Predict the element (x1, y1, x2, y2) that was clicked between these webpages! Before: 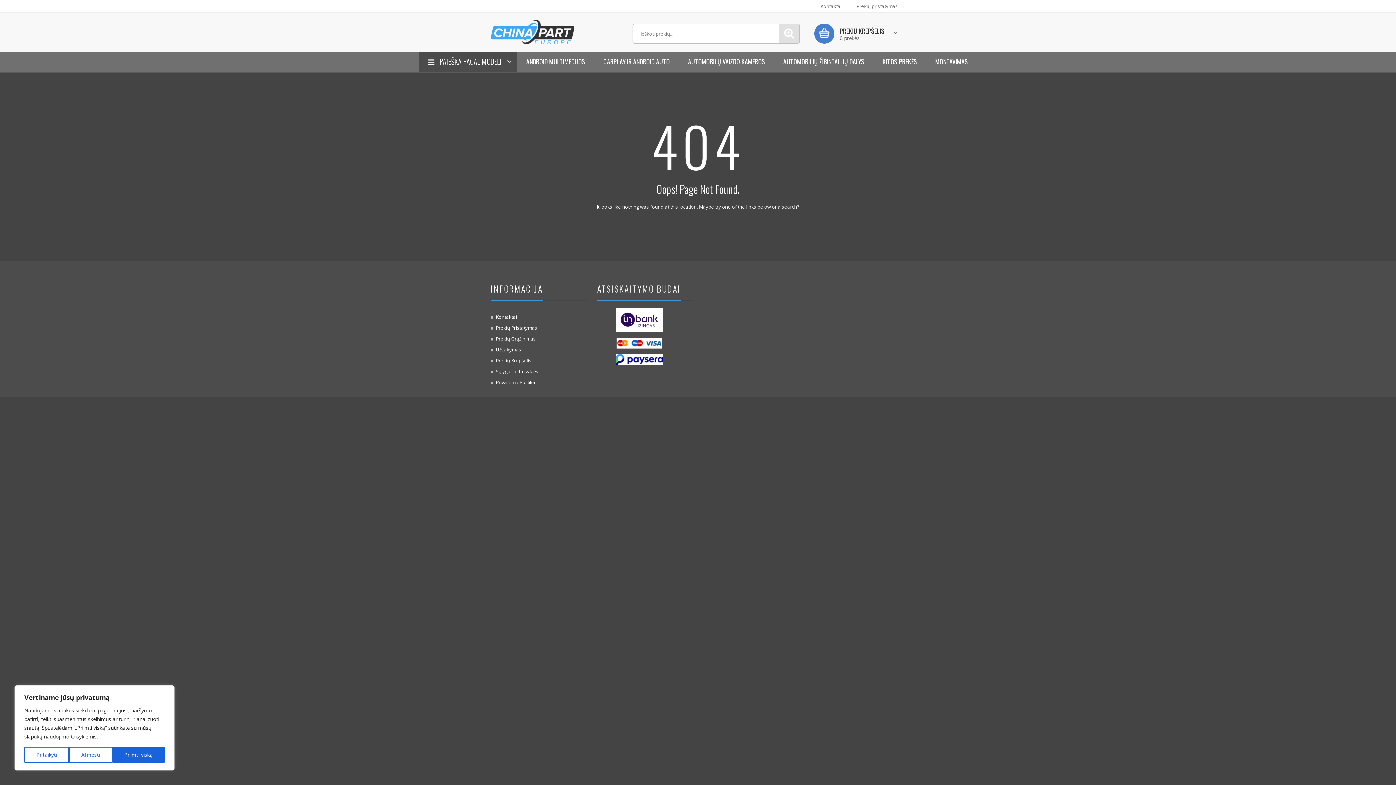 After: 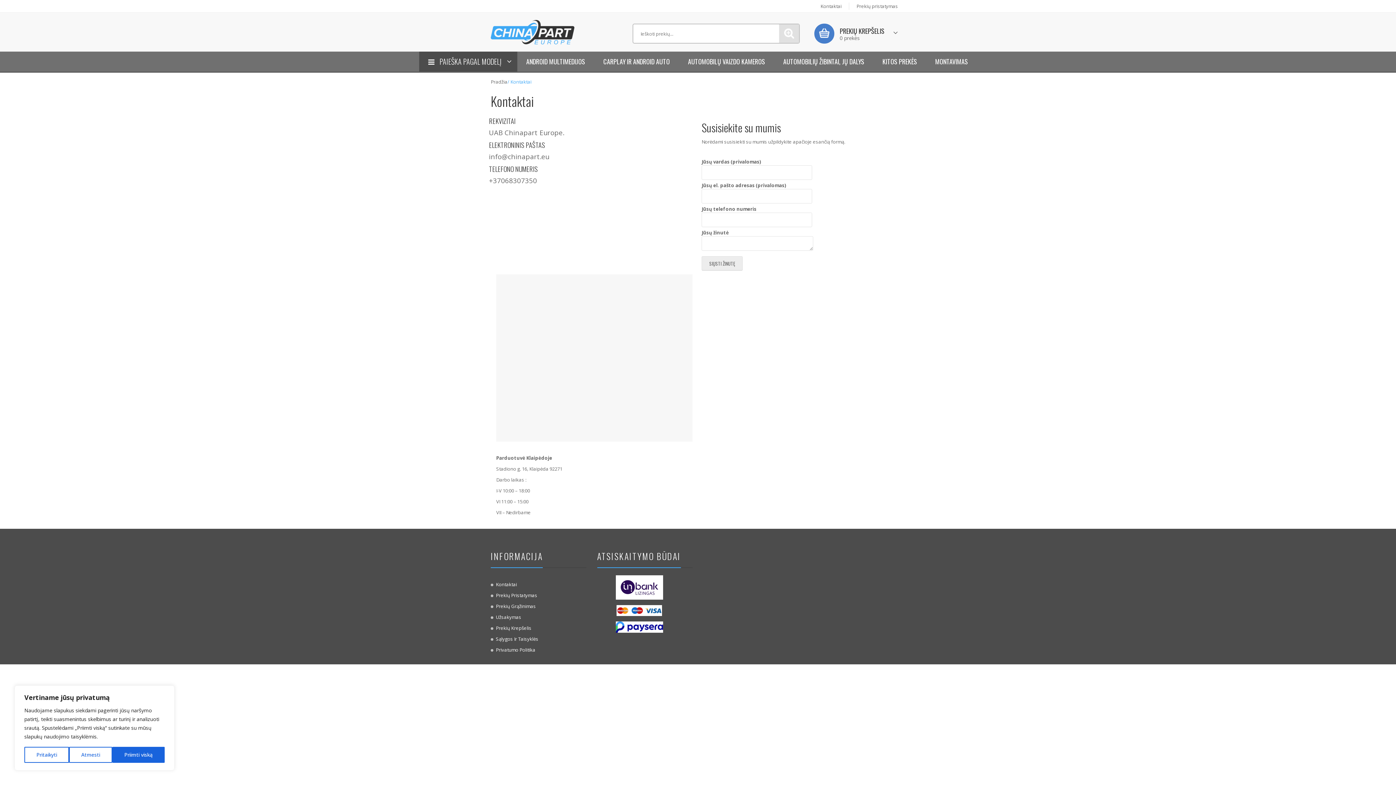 Action: label: Kontaktai bbox: (490, 313, 538, 324)